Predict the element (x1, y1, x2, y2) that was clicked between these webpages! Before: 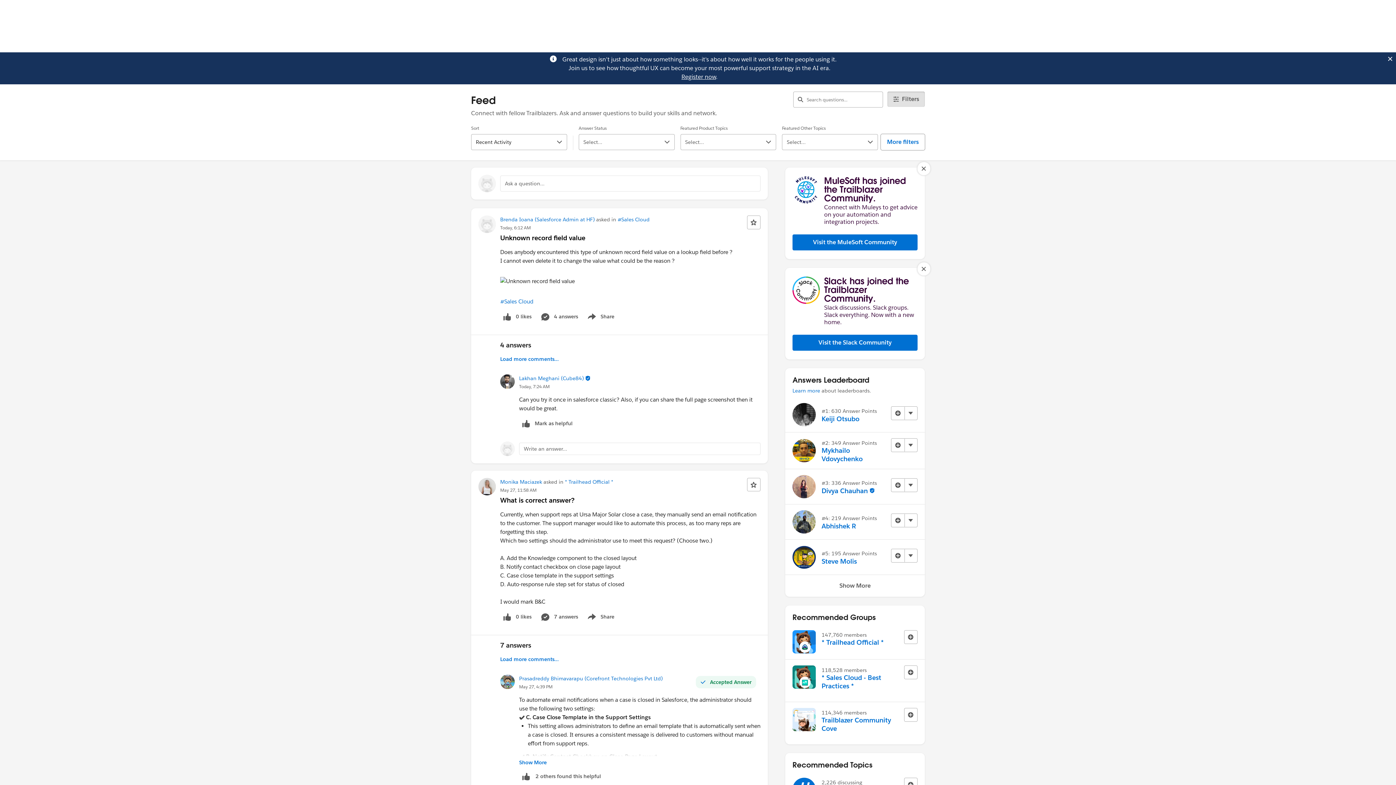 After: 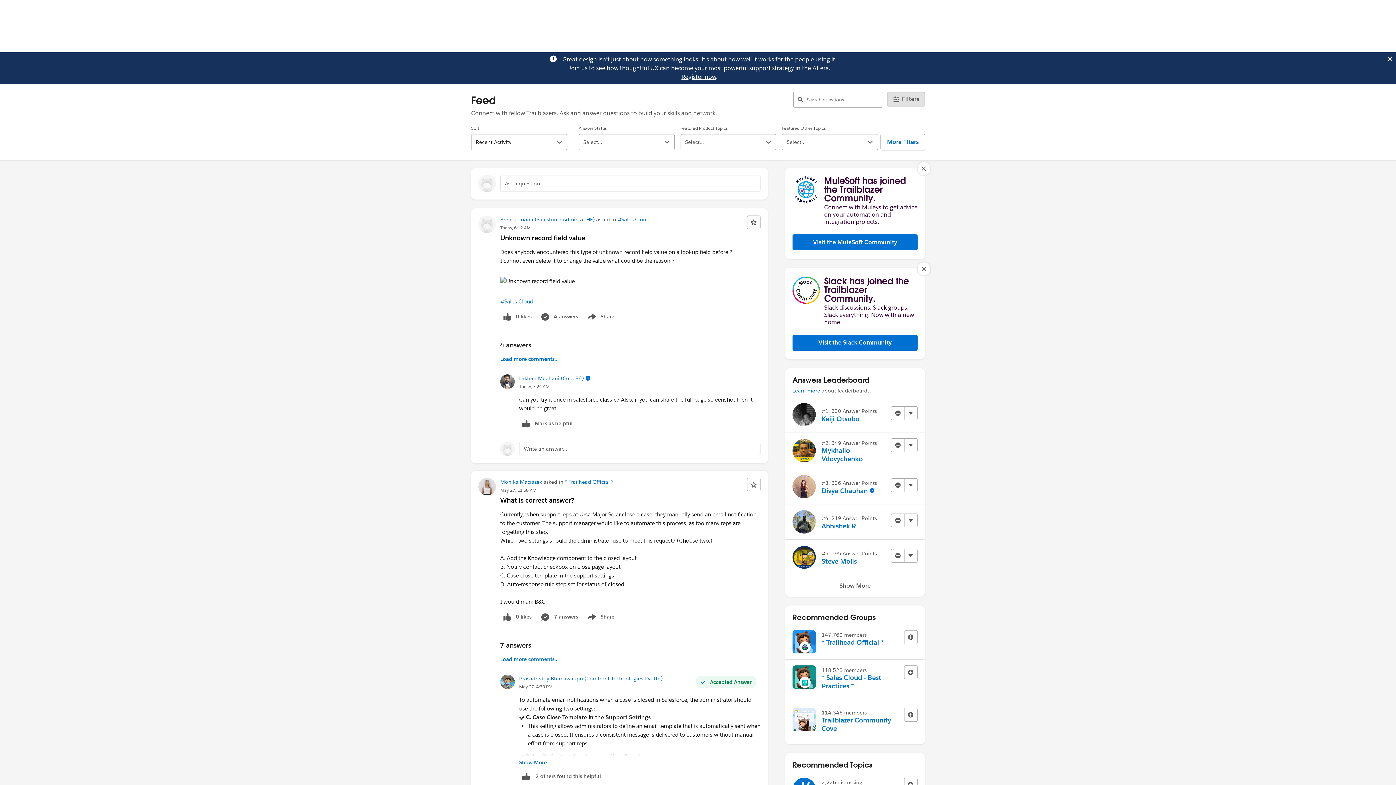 Action: bbox: (681, 73, 716, 80) label: Register now